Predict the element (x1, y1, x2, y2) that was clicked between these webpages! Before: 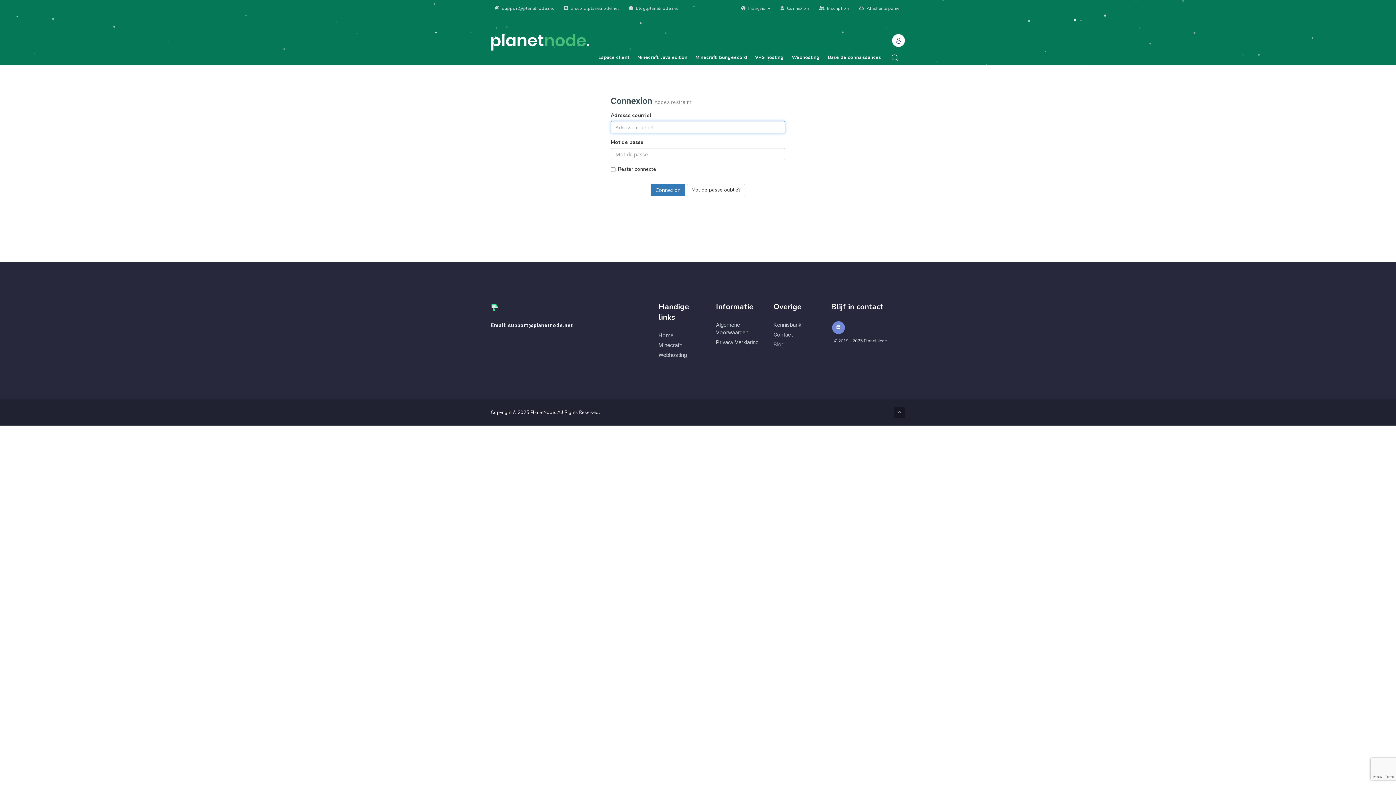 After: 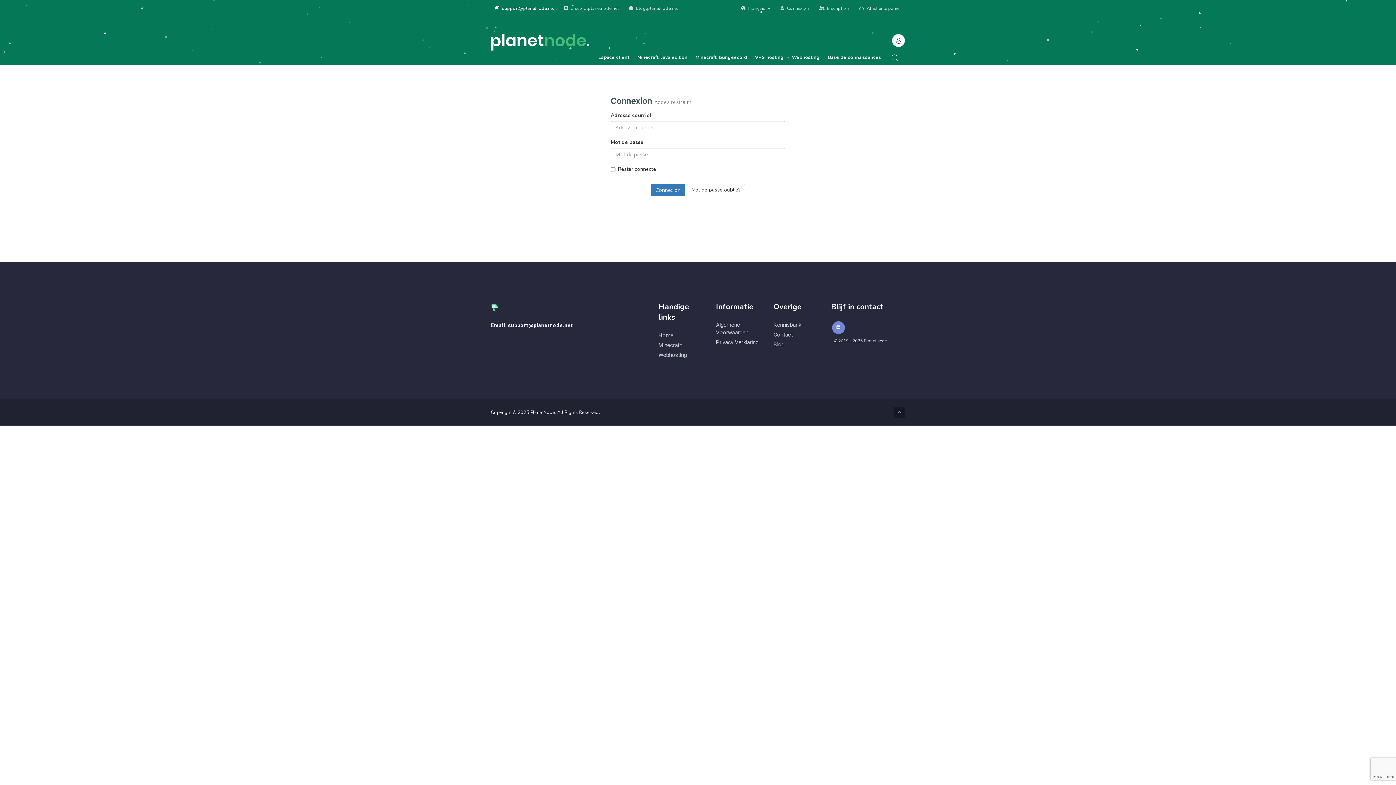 Action: label:  support@planetnode.net bbox: (494, 3, 555, 13)